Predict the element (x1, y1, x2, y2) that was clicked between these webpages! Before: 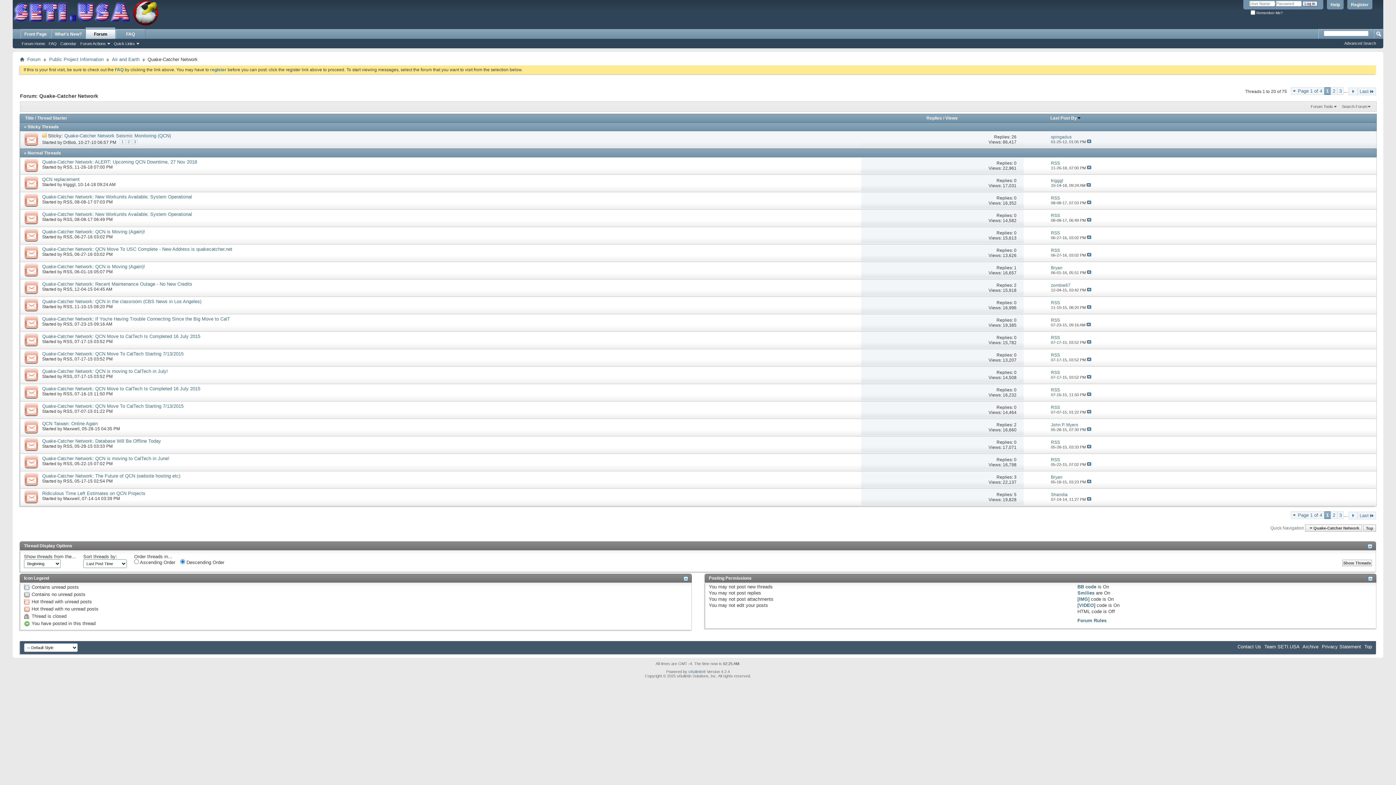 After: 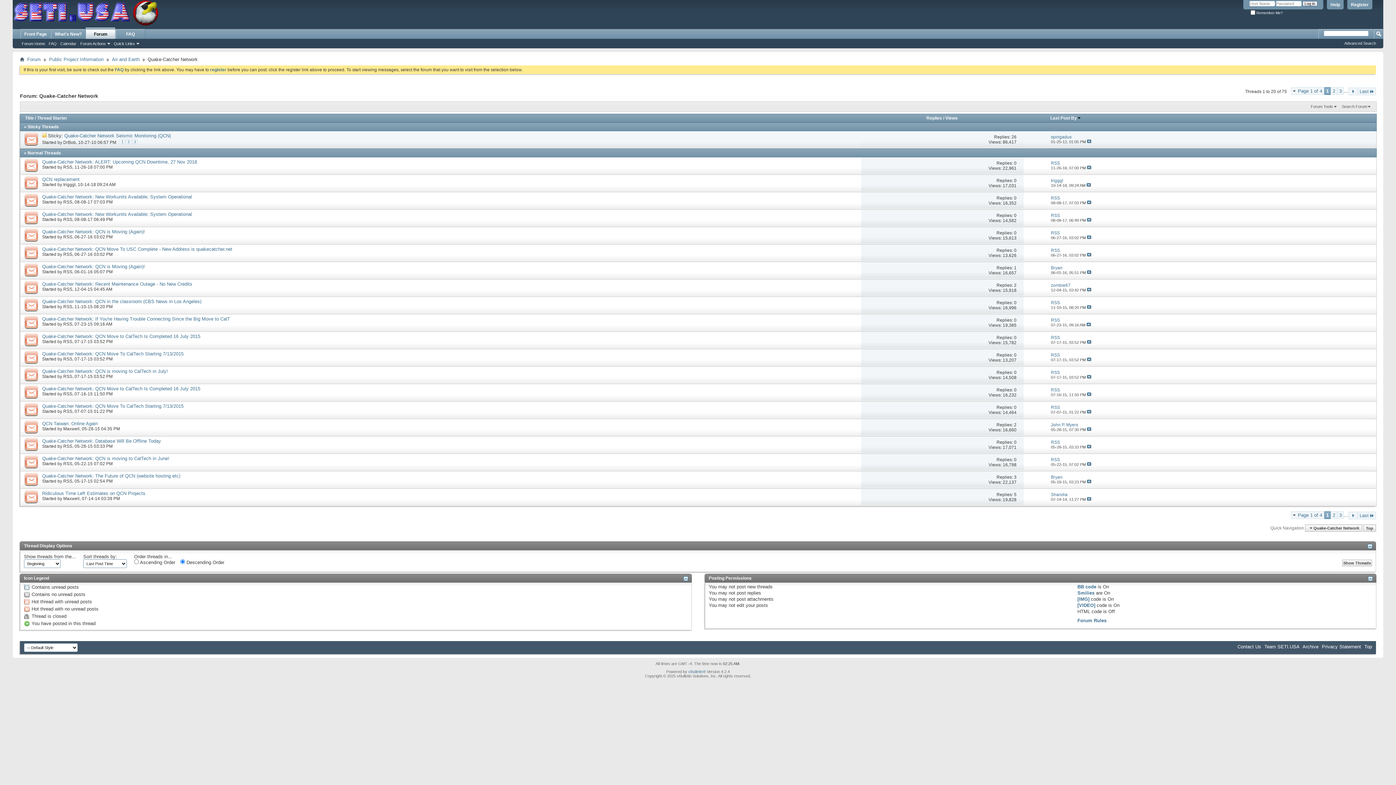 Action: bbox: (20, 279, 42, 296)